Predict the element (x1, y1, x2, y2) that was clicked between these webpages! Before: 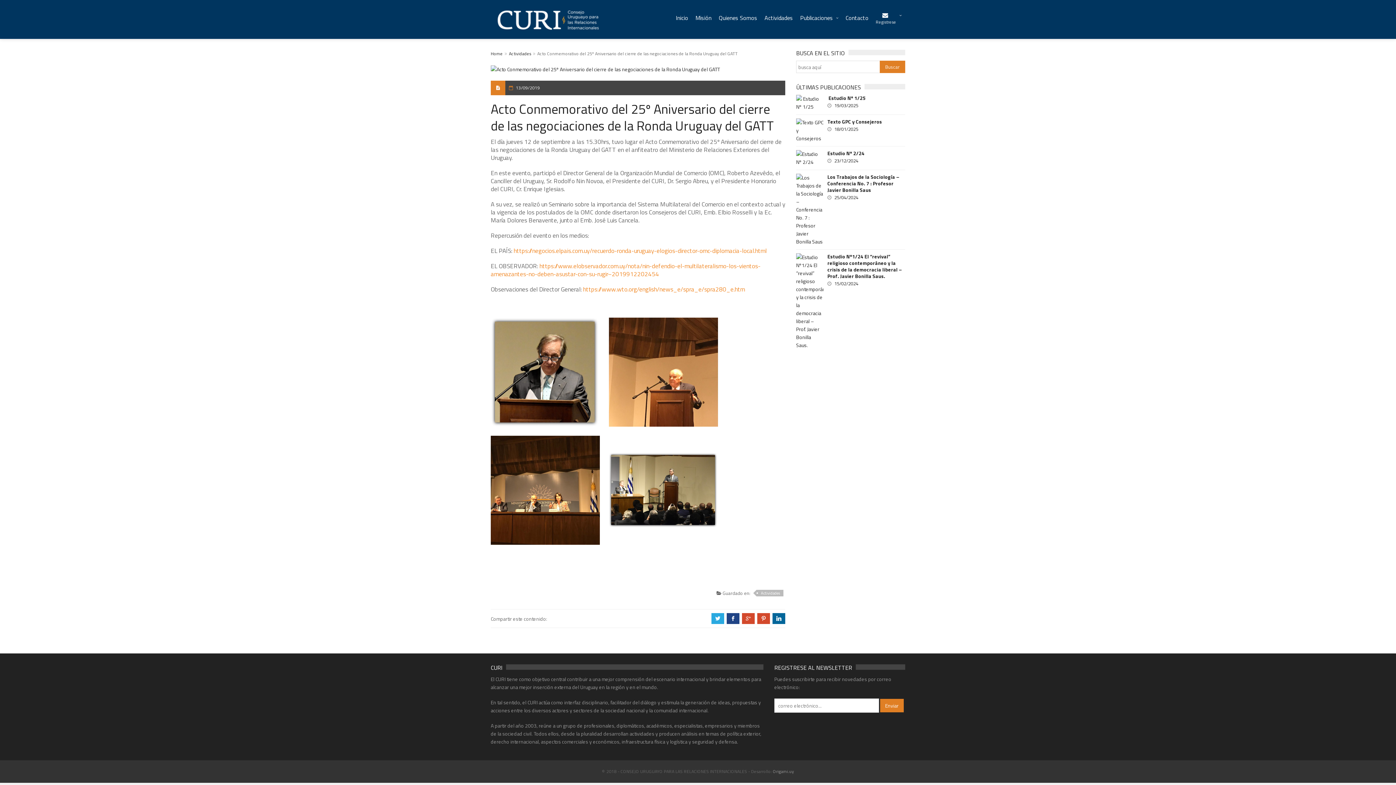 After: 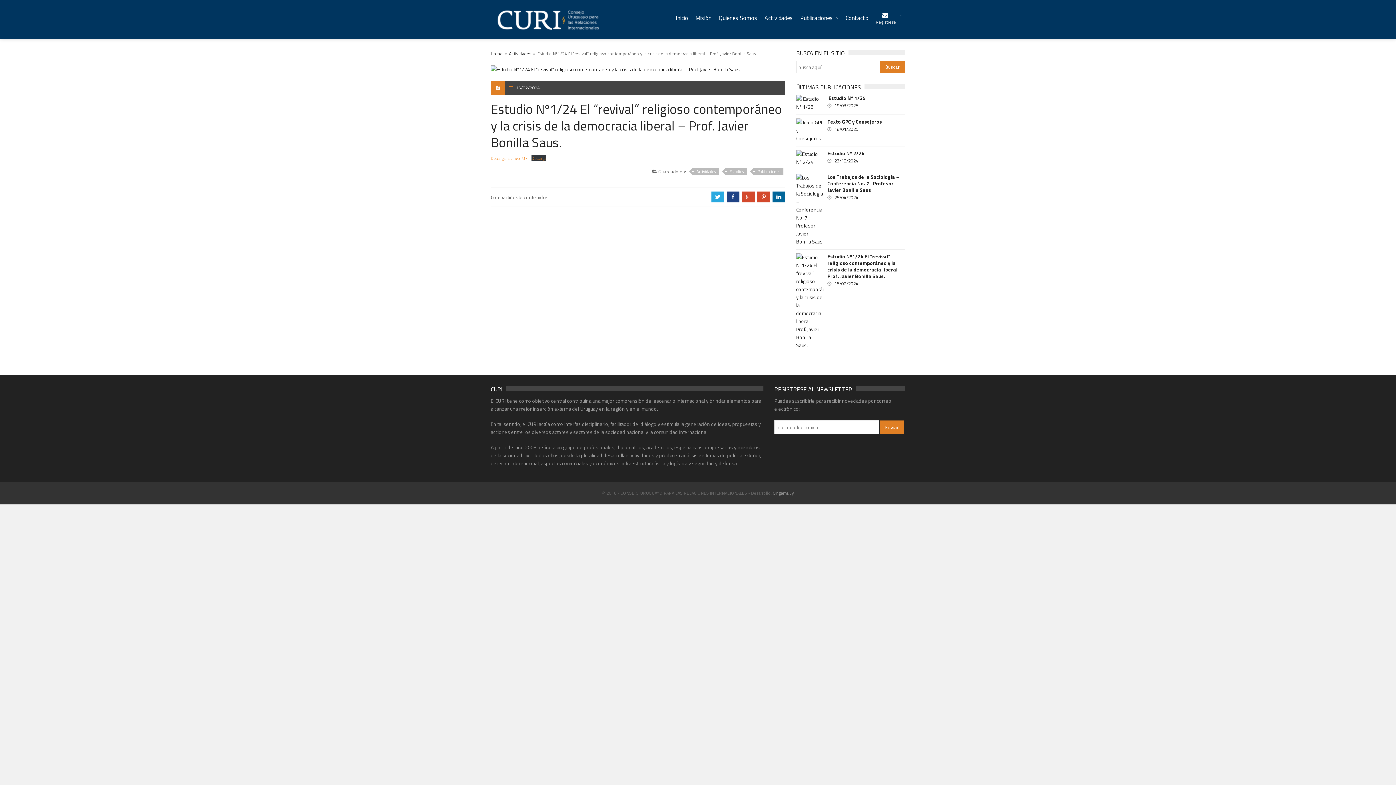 Action: bbox: (805, 296, 814, 306)